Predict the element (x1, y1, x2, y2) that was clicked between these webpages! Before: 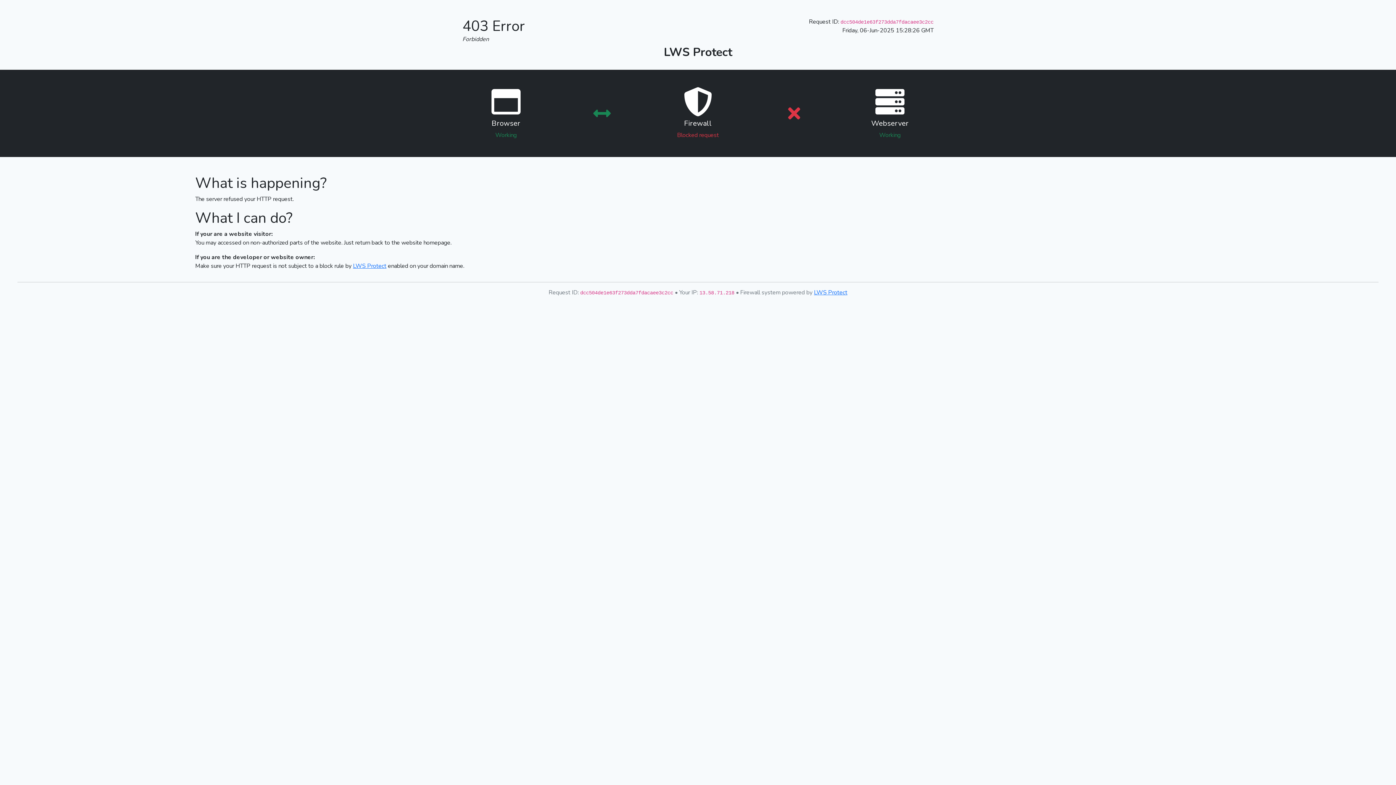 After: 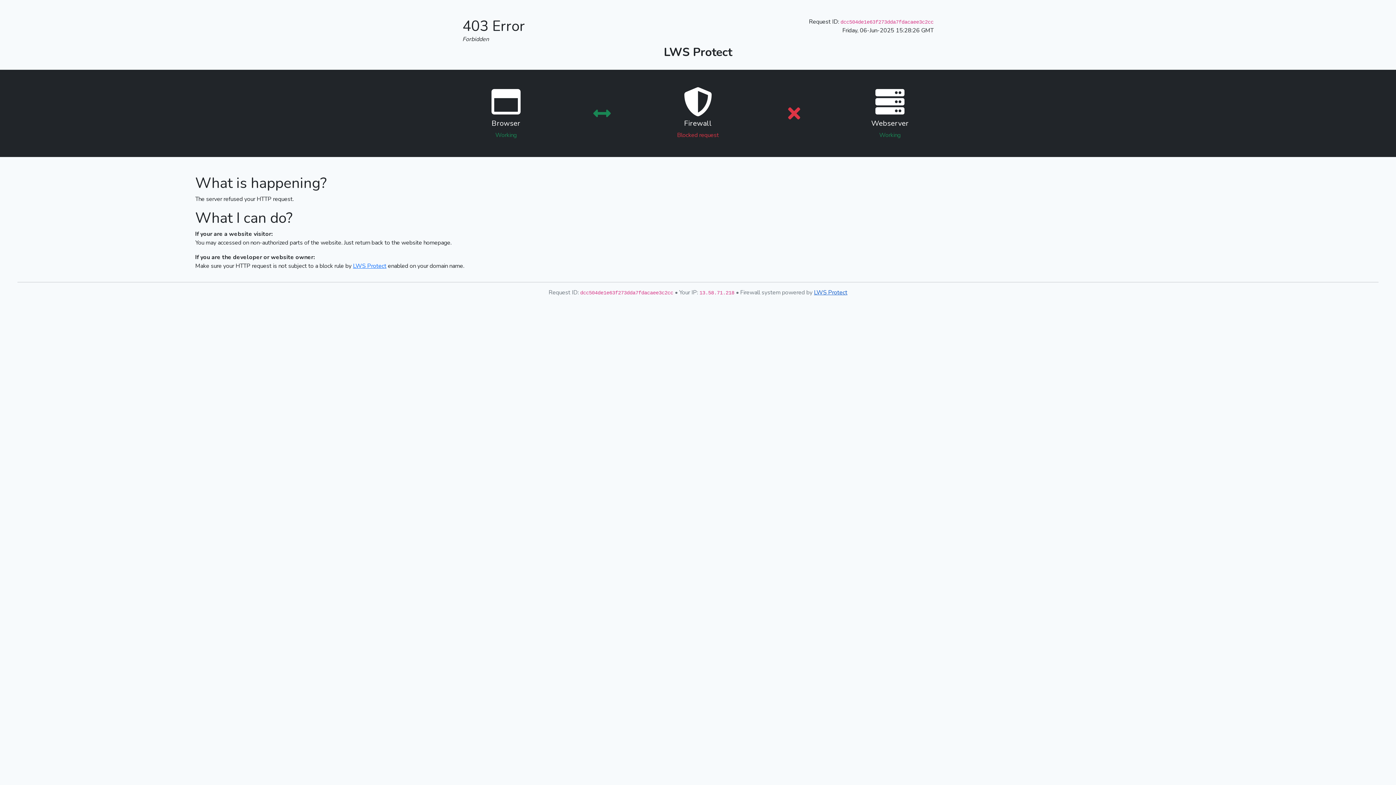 Action: bbox: (814, 288, 847, 296) label: LWS Protect